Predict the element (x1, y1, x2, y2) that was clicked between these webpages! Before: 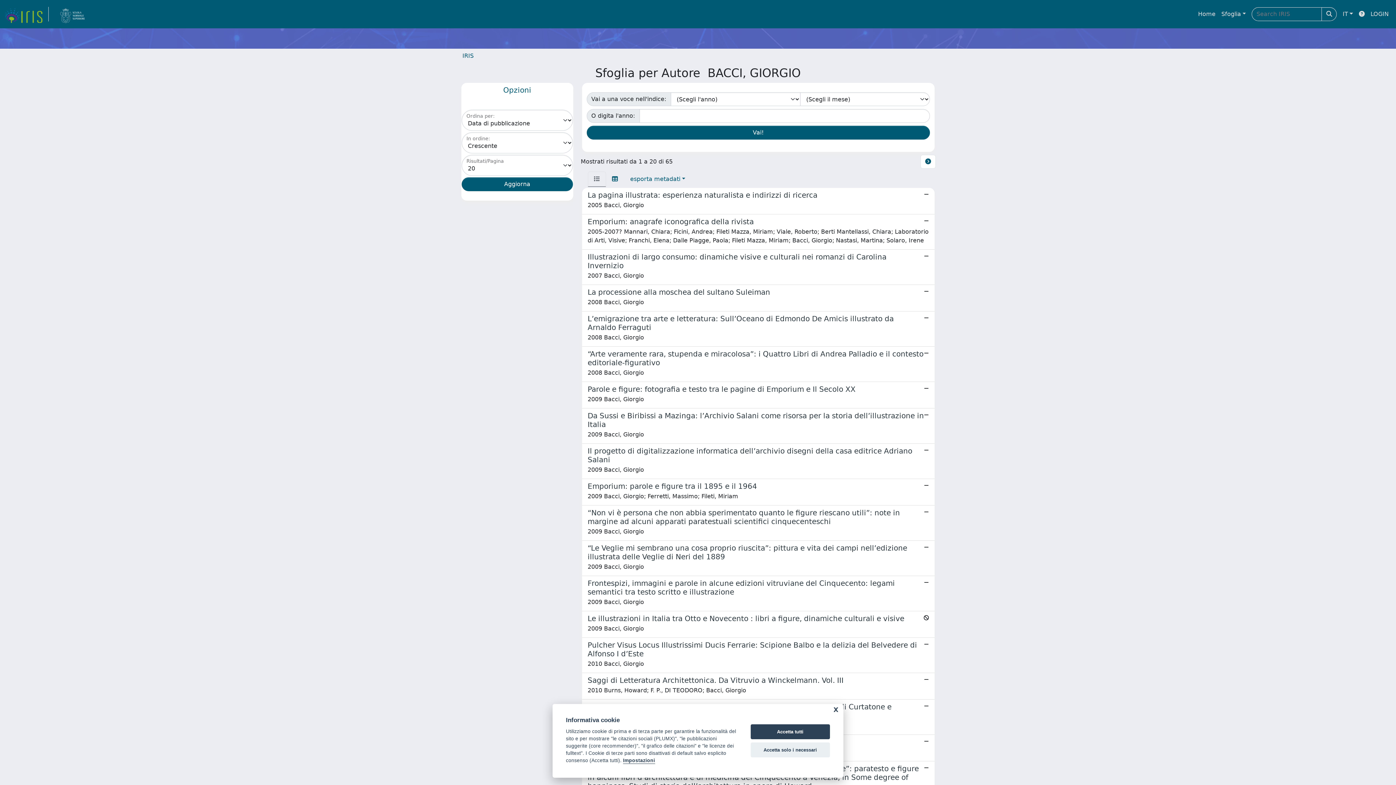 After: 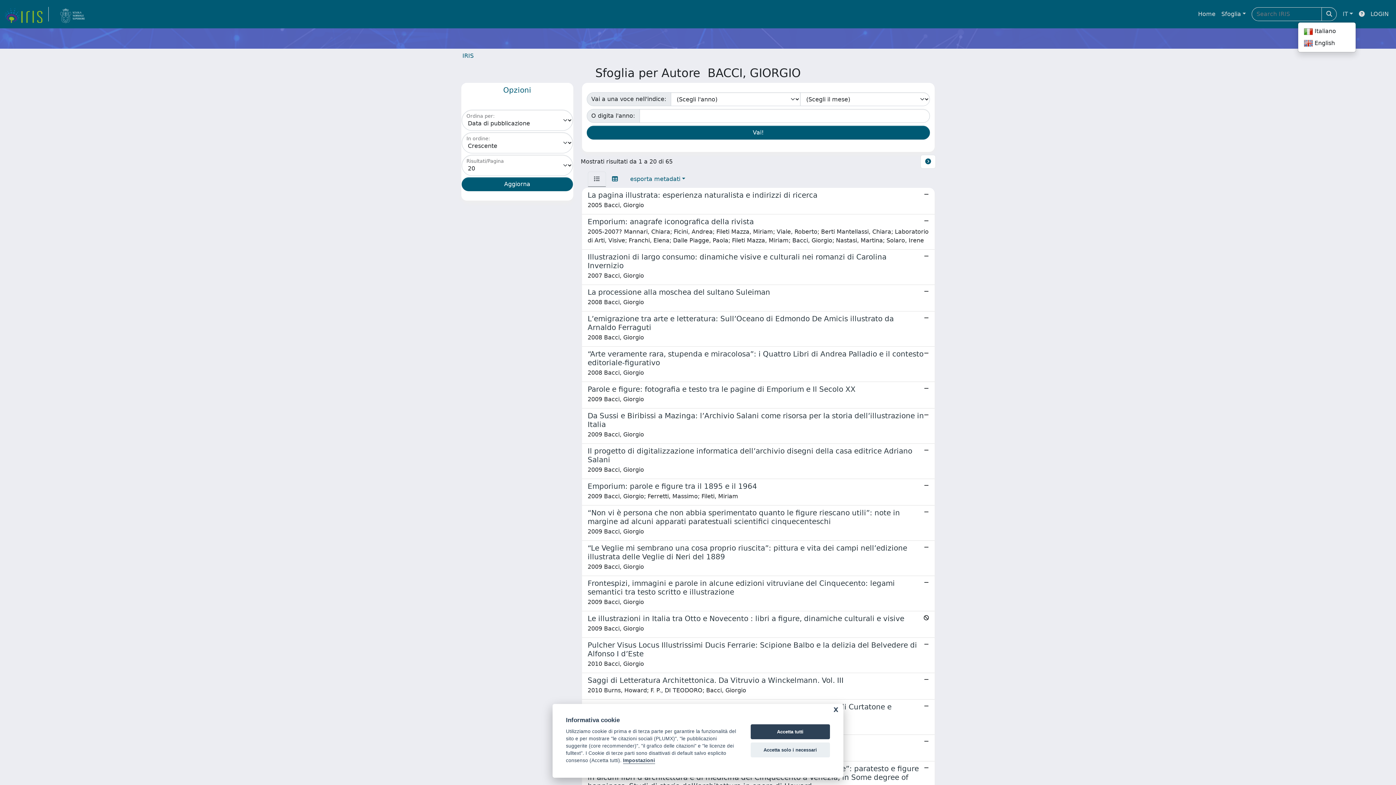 Action: label: IT bbox: (1340, 6, 1356, 21)